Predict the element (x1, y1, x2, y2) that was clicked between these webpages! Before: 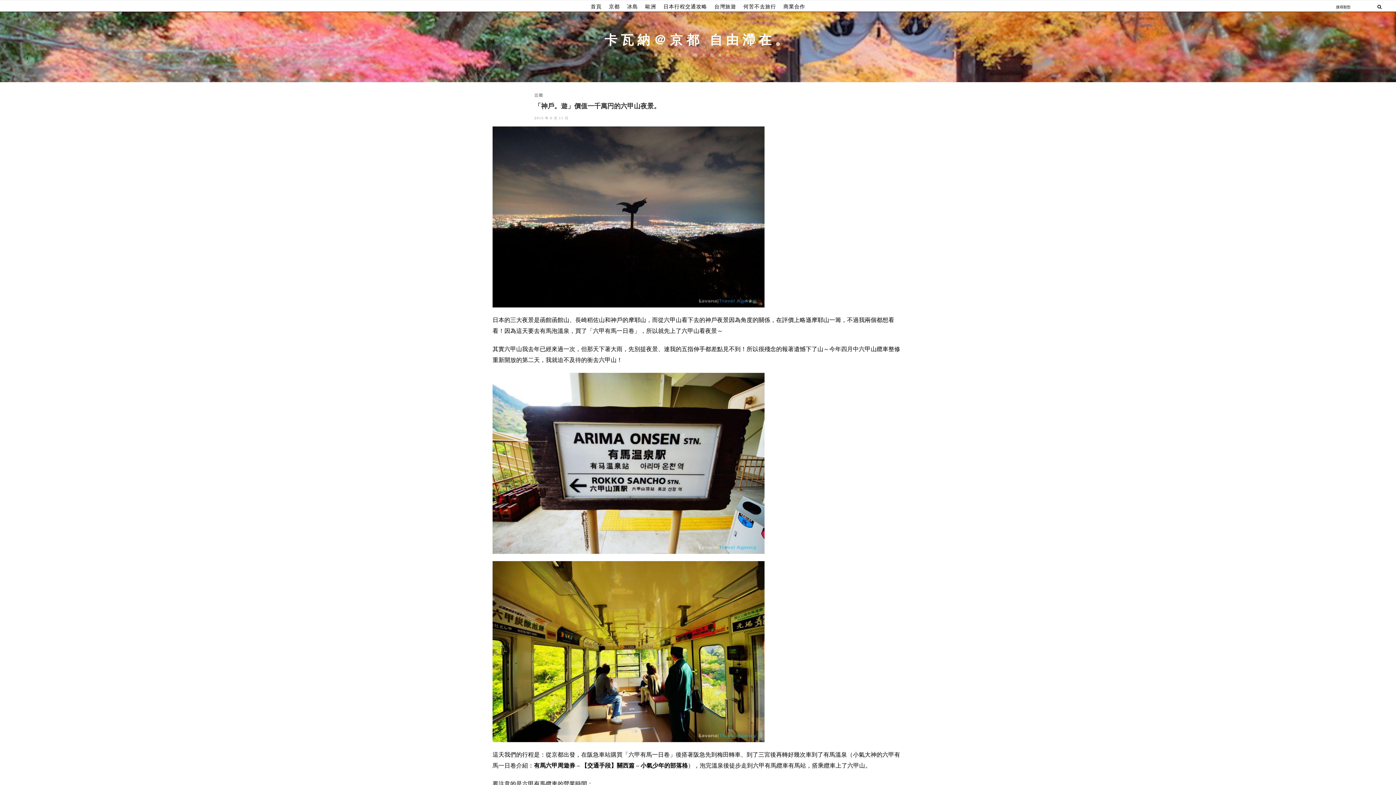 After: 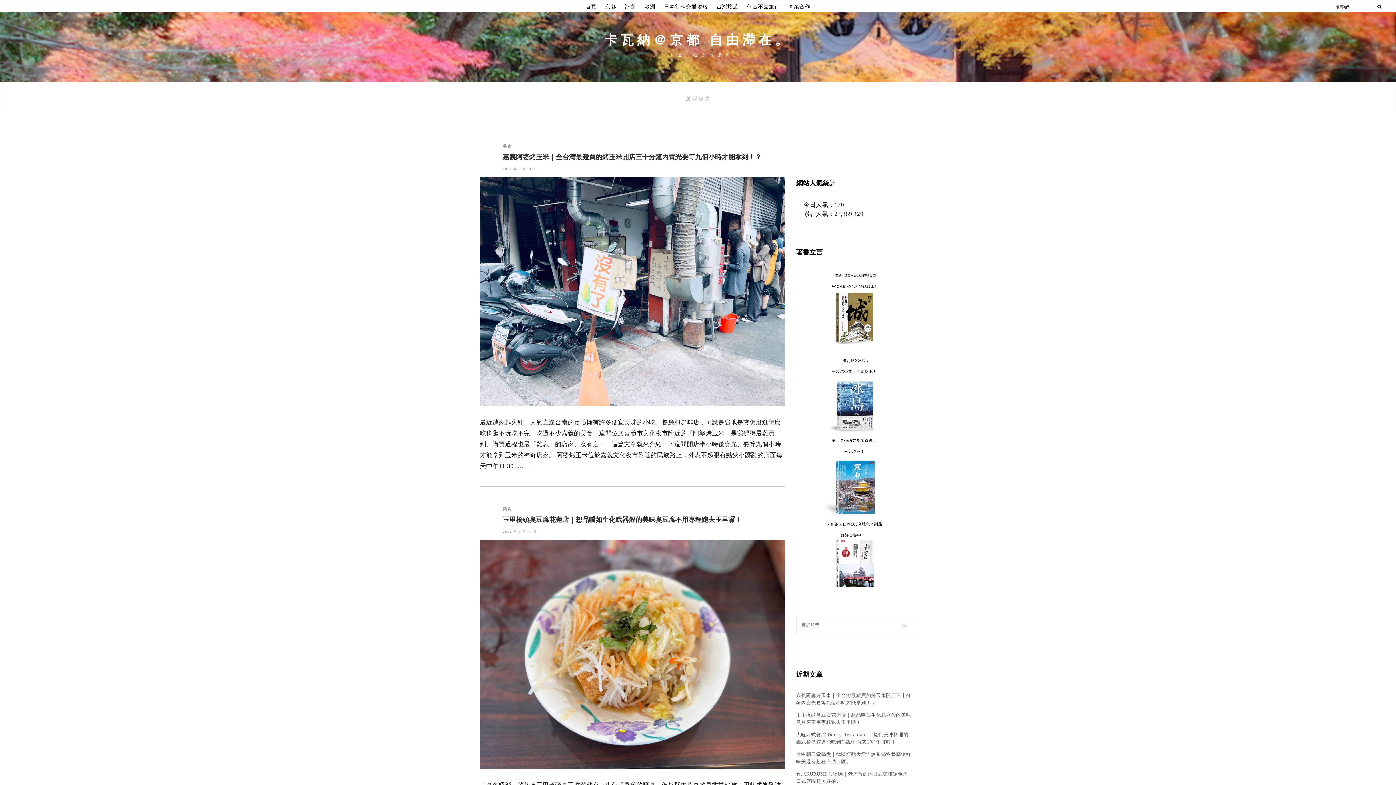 Action: bbox: (1377, 4, 1381, 9)